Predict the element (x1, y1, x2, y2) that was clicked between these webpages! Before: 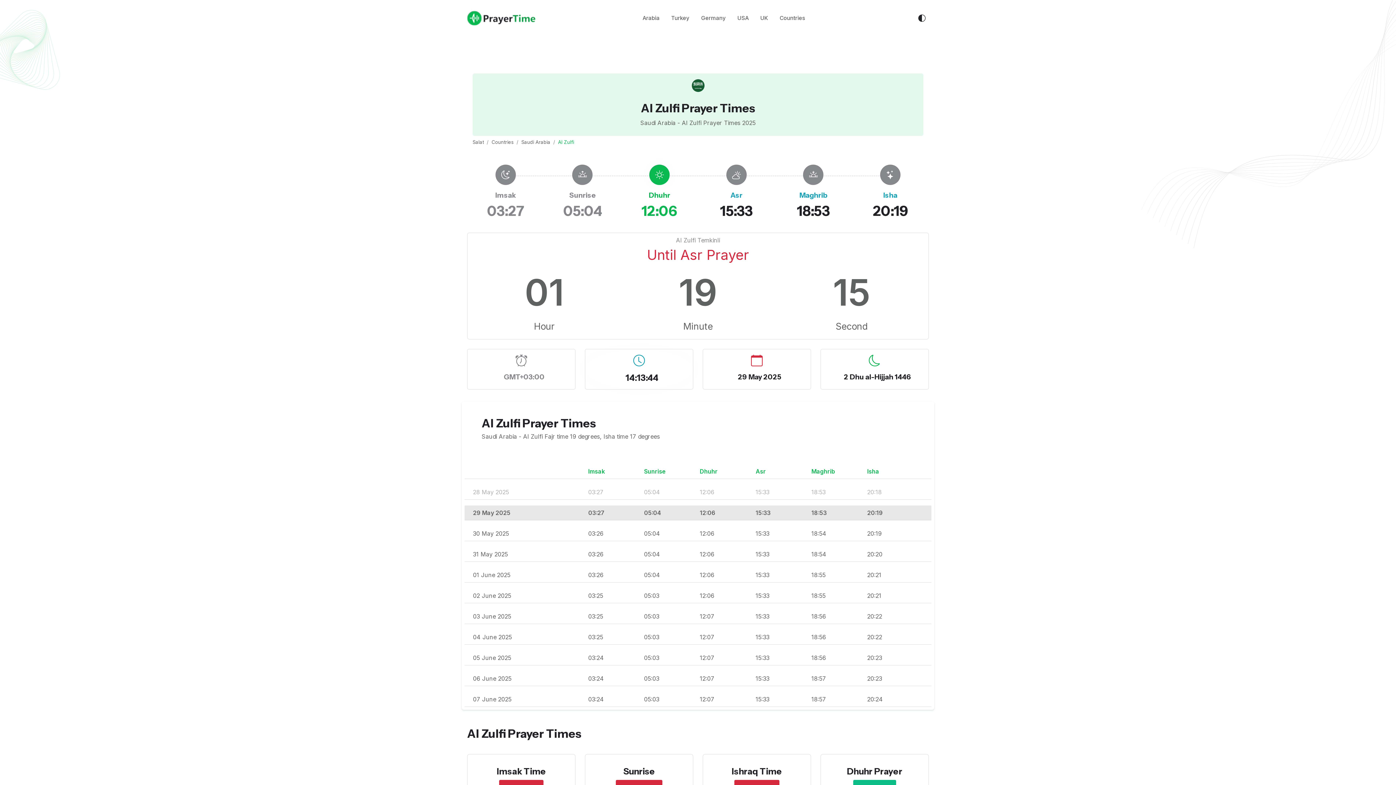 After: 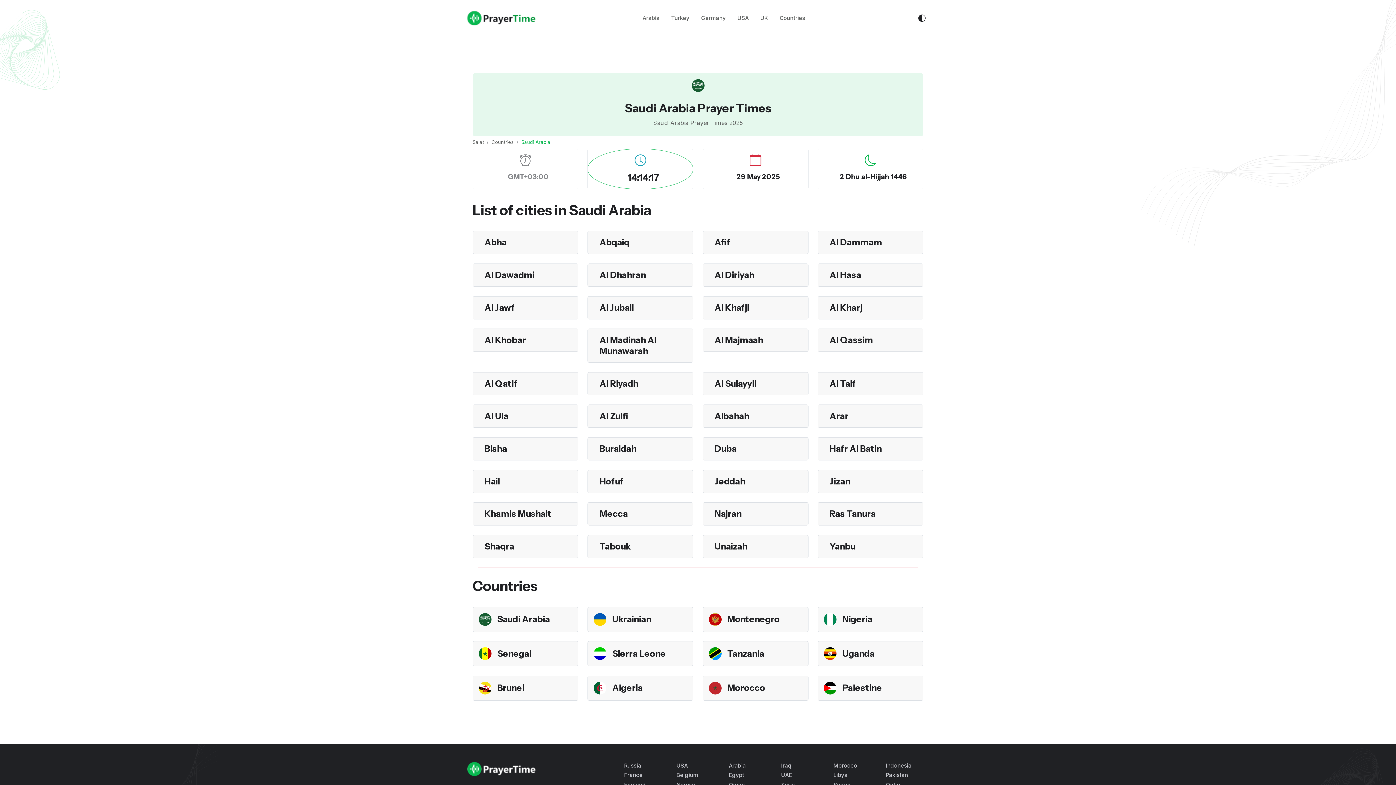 Action: bbox: (636, 8, 665, 28) label: Arabia